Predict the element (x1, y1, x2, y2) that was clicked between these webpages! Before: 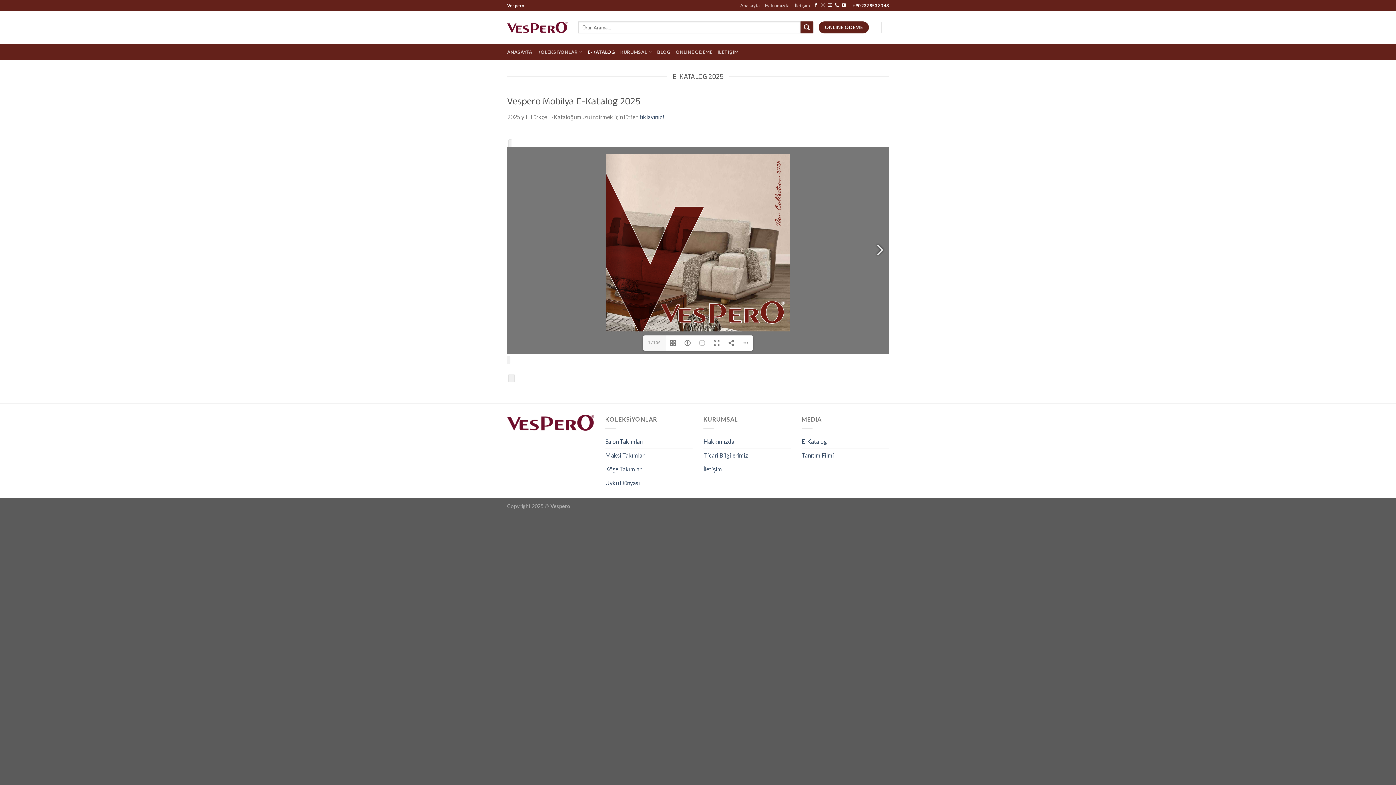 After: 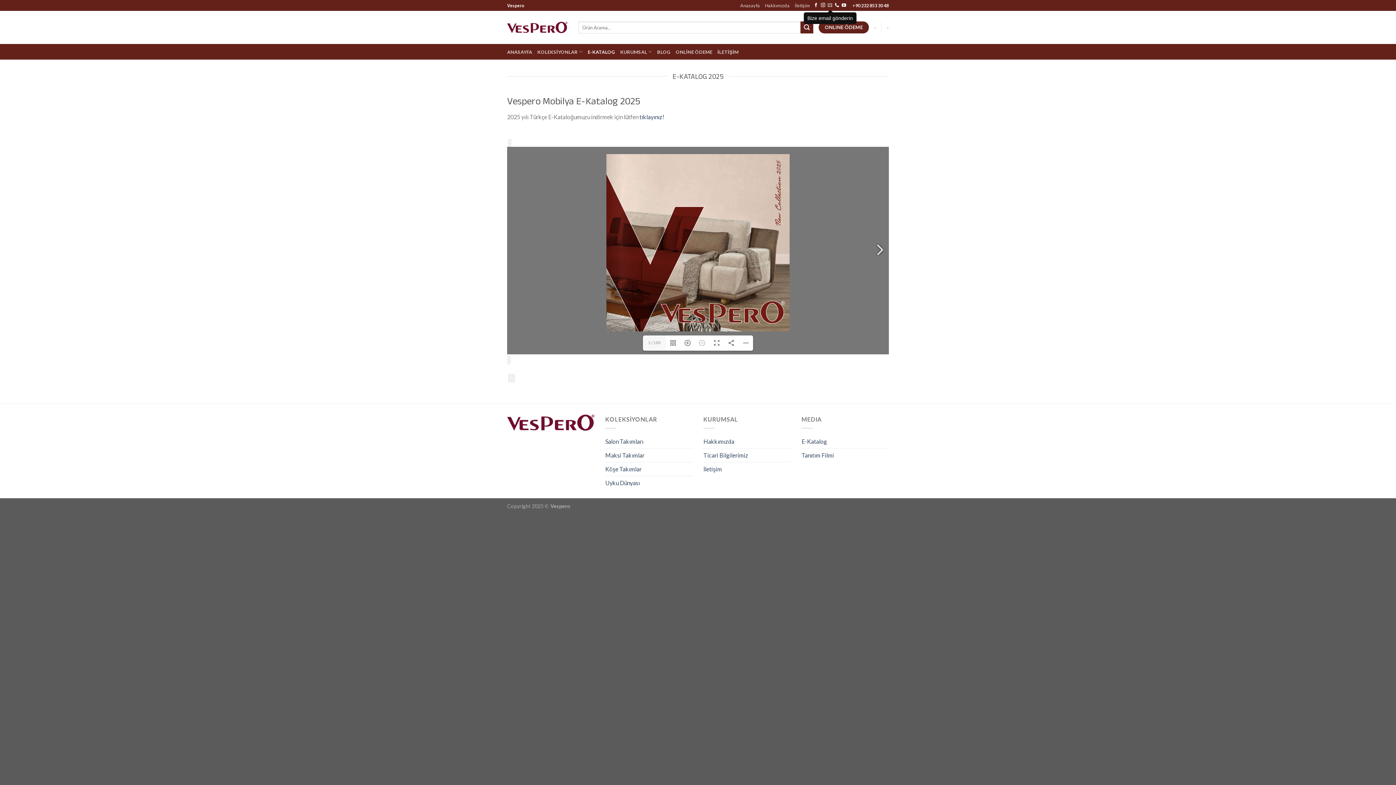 Action: bbox: (828, 3, 832, 8) label: Bize email gönderin